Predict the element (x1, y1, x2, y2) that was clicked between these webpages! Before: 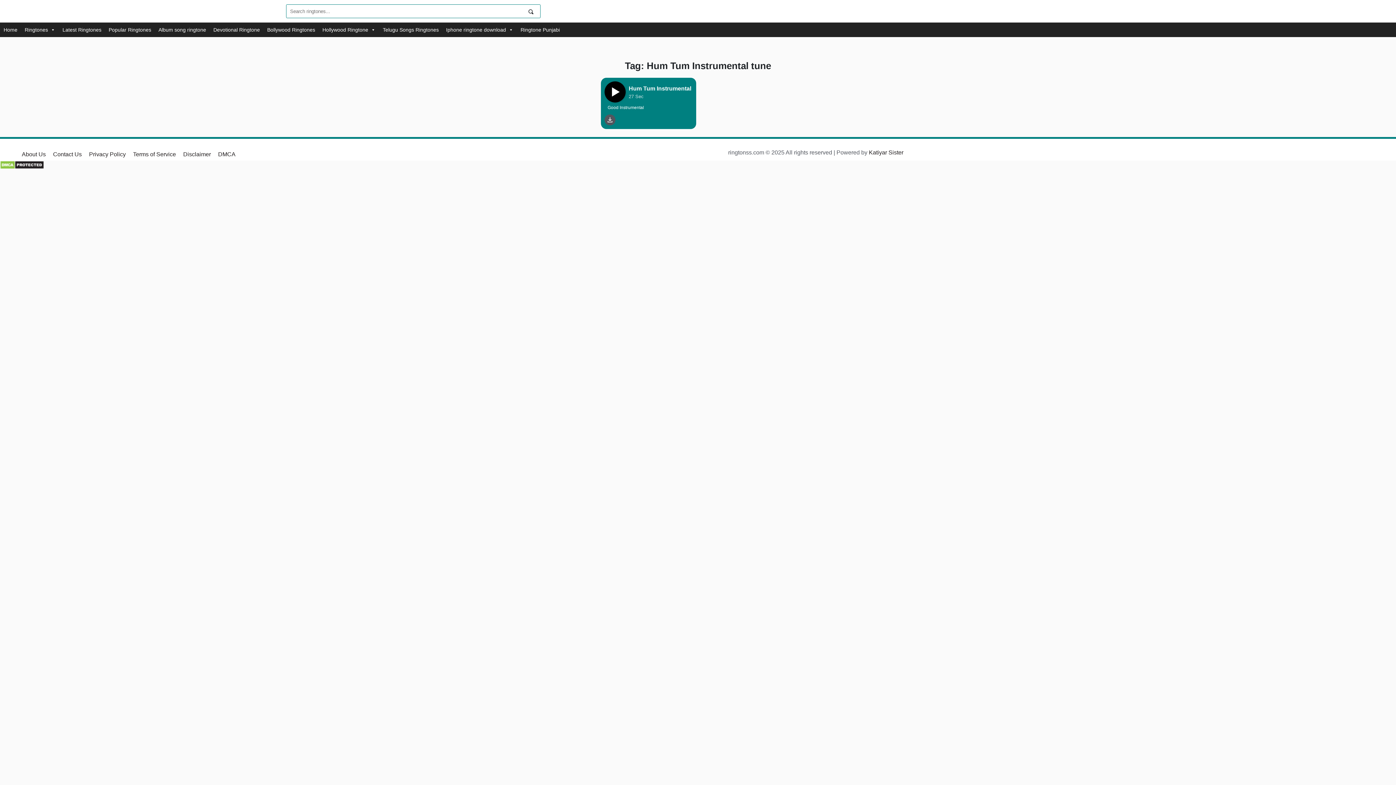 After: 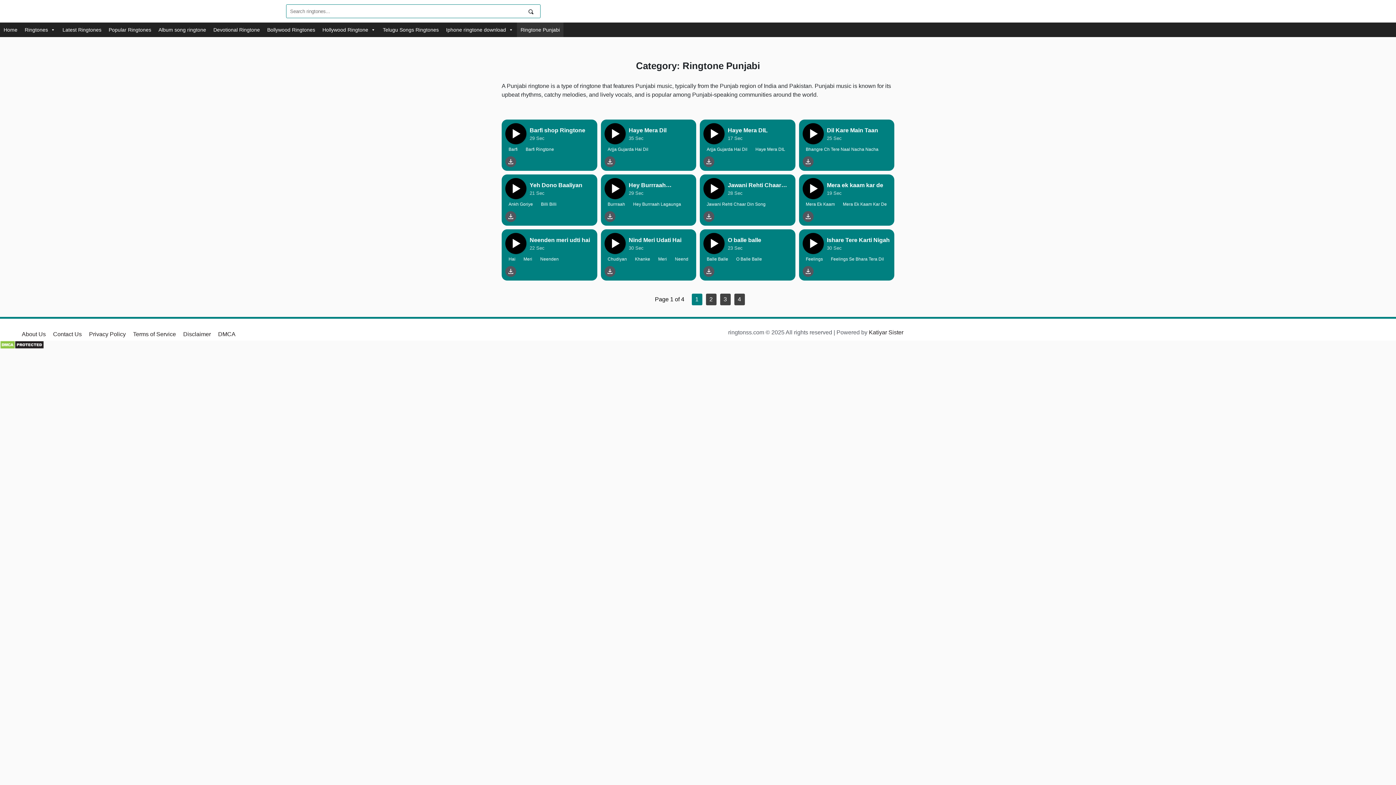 Action: label: Ringtone Punjabi bbox: (517, 22, 563, 37)